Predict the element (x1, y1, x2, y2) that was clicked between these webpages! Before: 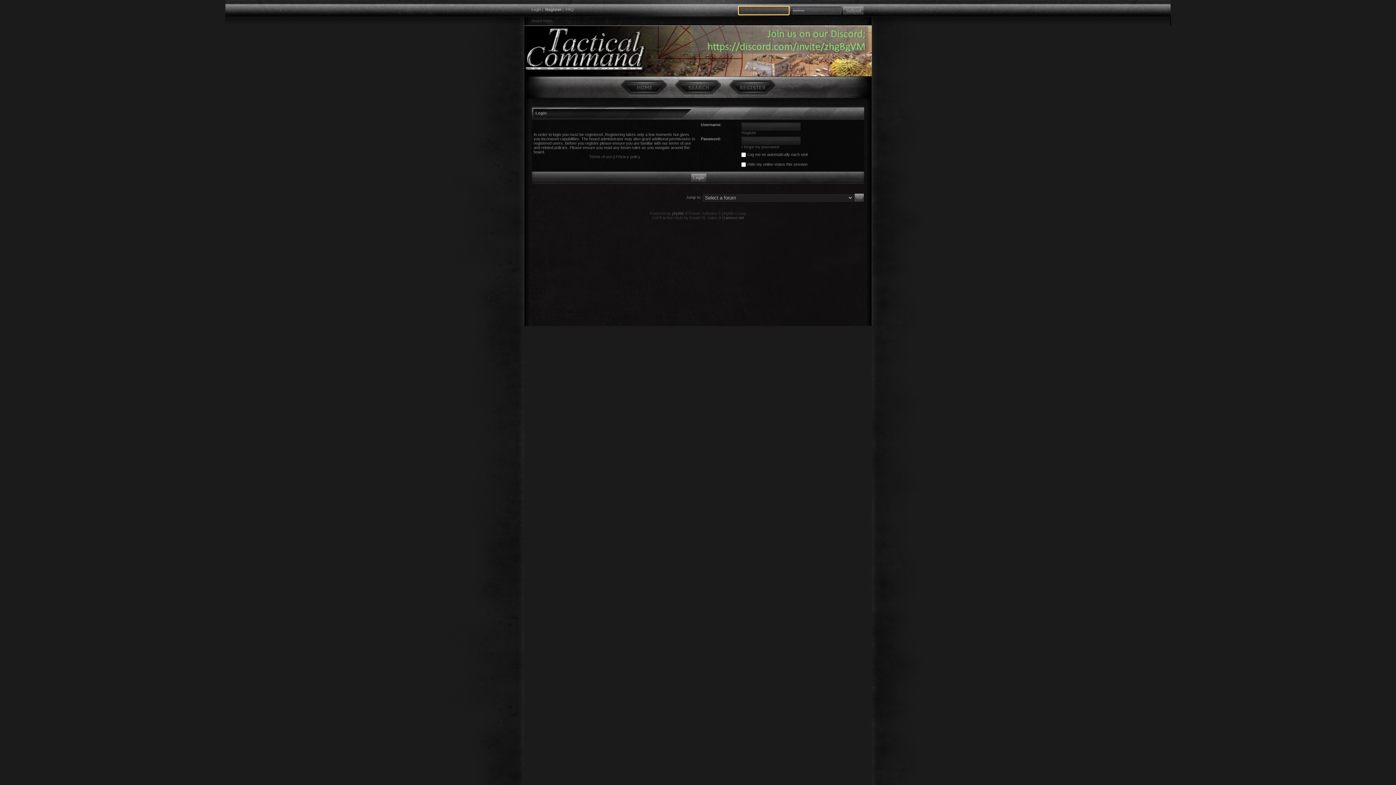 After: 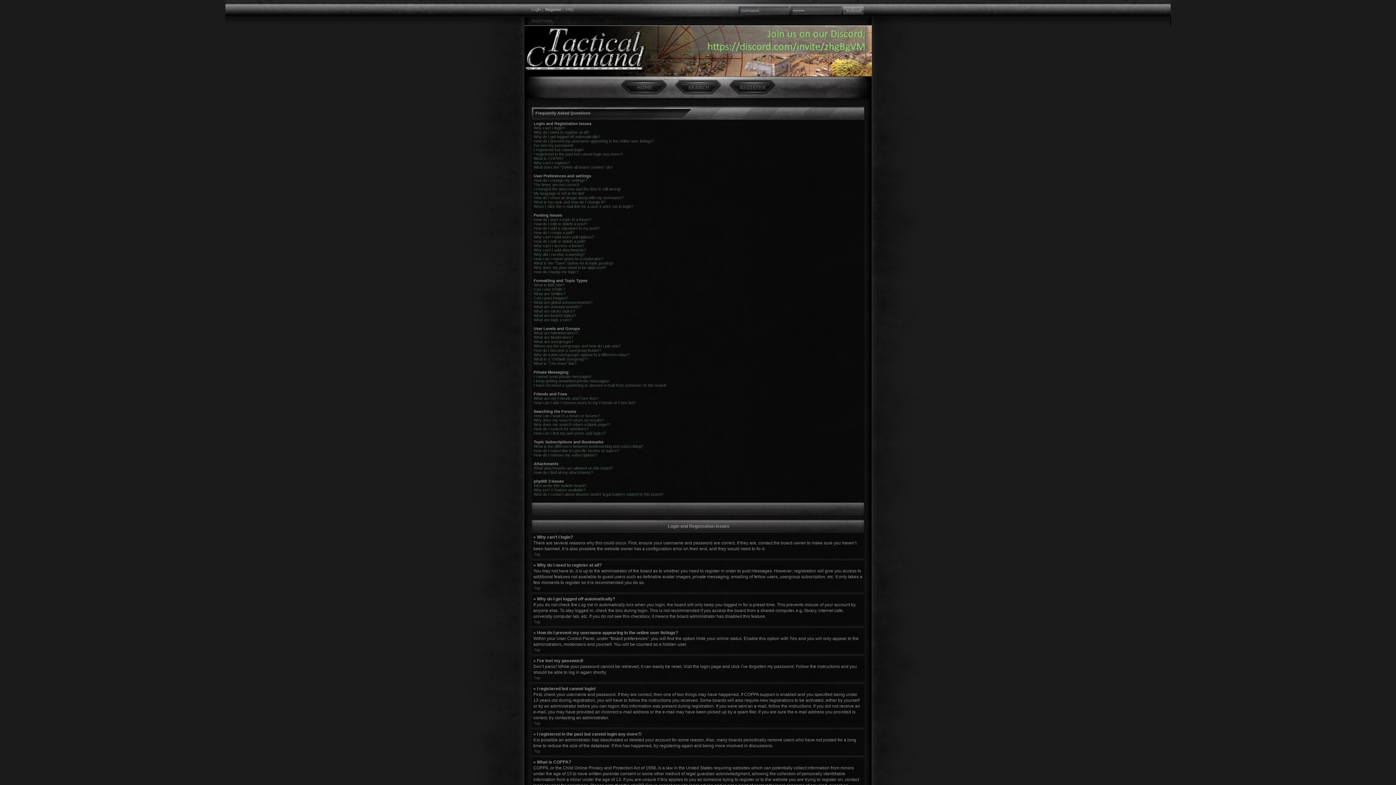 Action: label: FAQ bbox: (565, 7, 573, 11)